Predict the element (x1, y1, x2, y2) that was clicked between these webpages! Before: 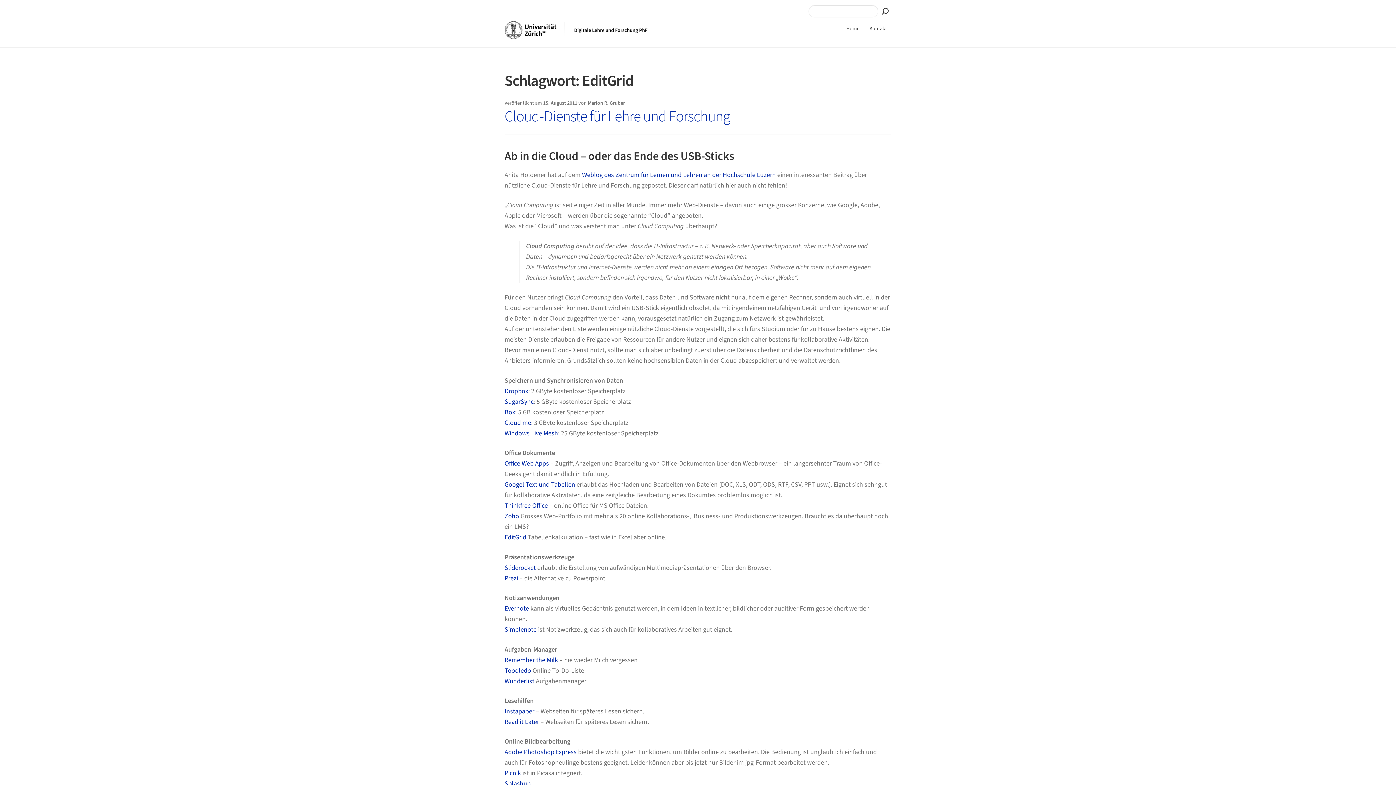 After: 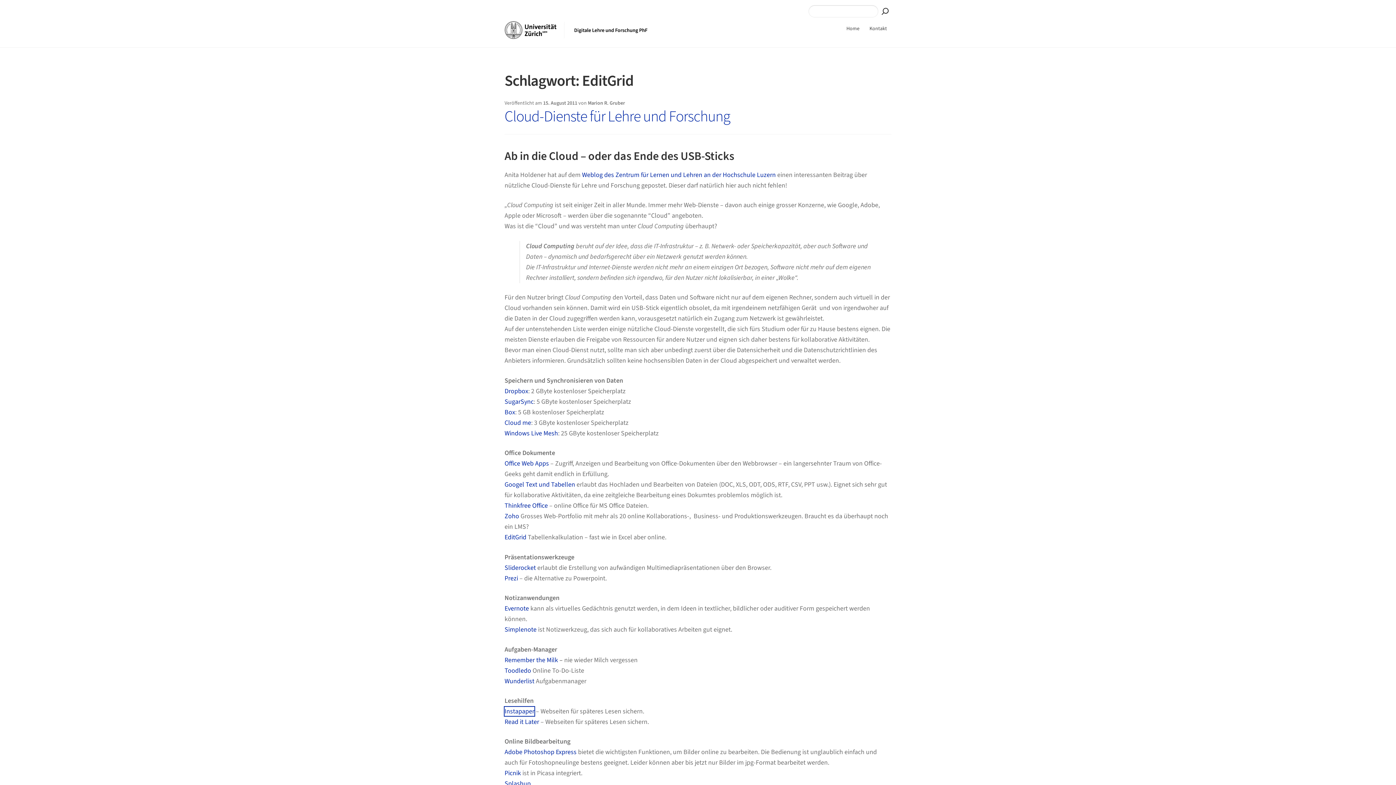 Action: label: Instapaper bbox: (504, 707, 534, 716)